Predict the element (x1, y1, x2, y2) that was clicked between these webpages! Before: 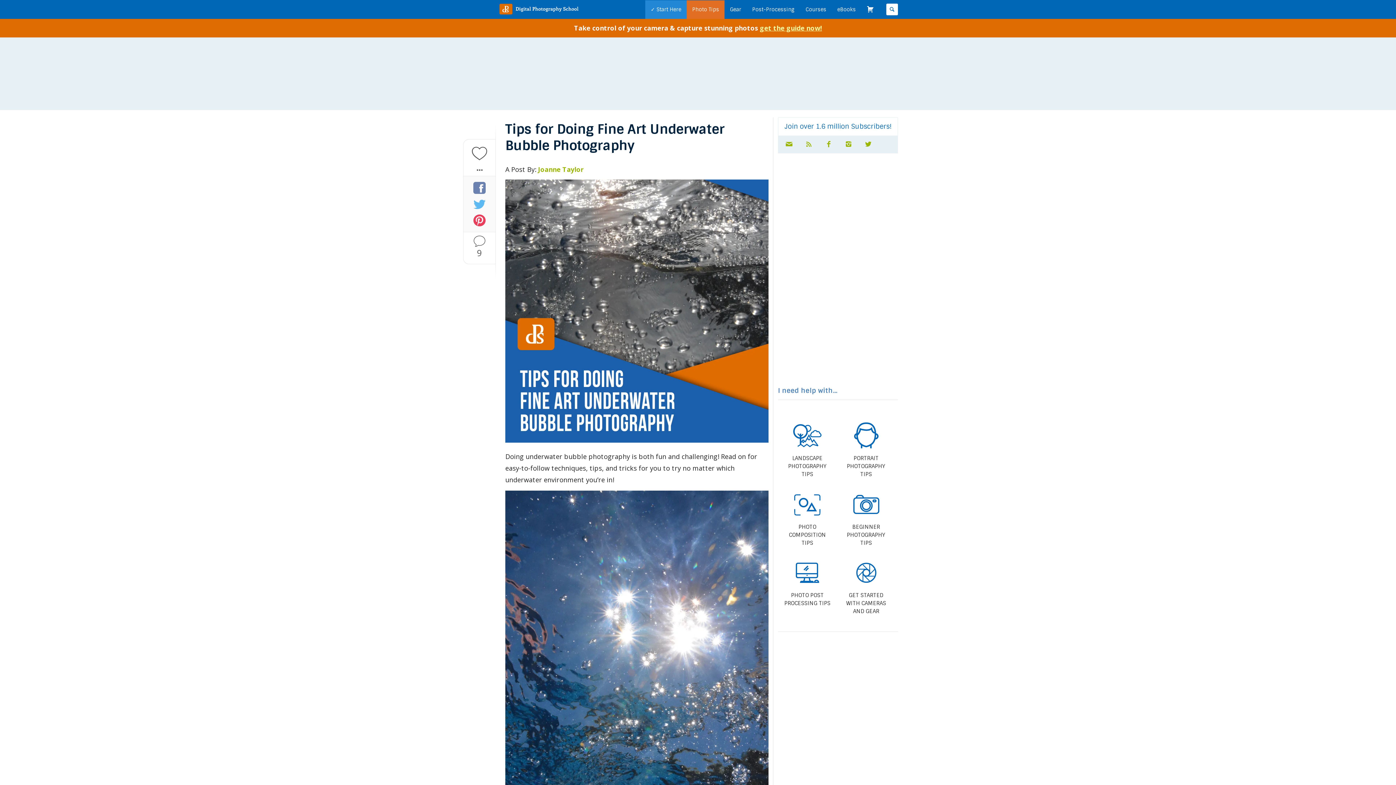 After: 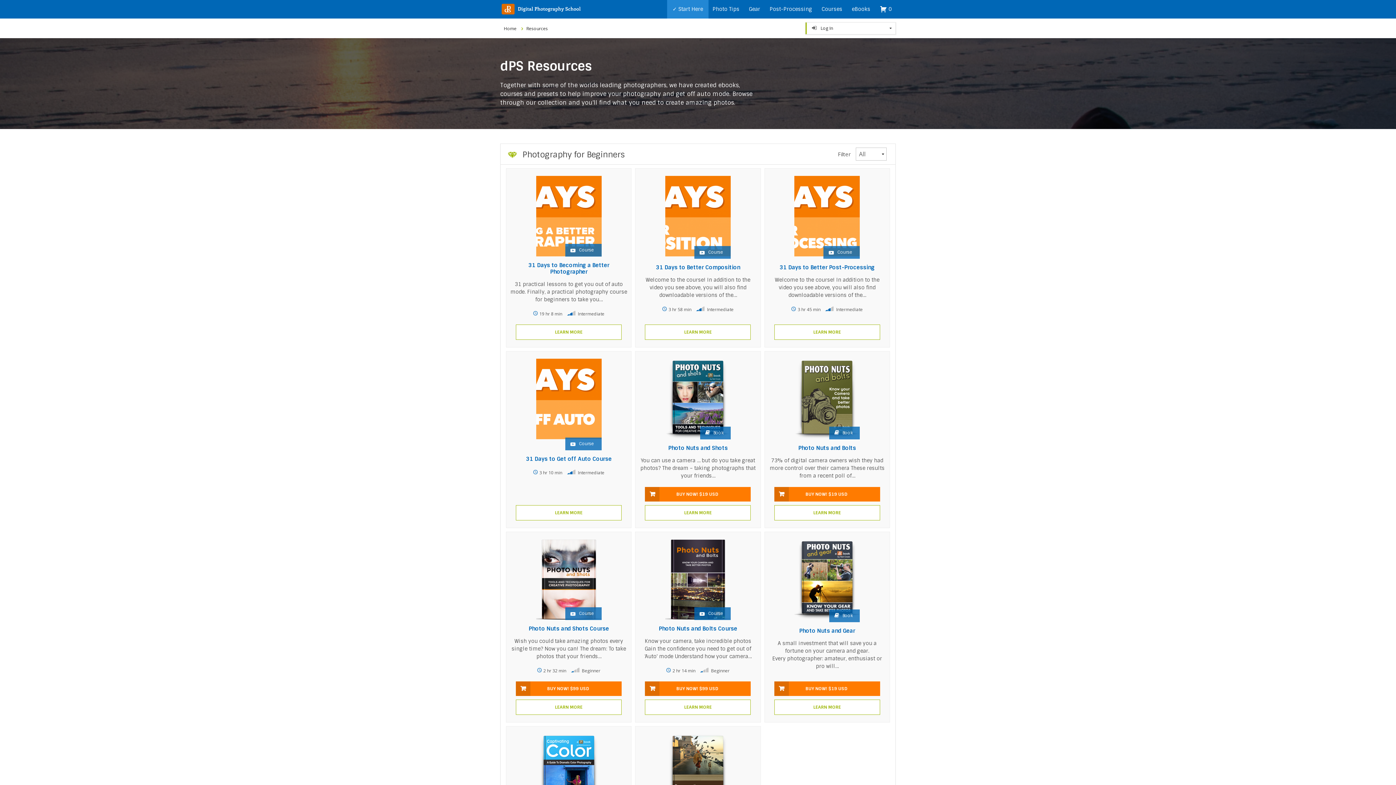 Action: bbox: (863, 0, 877, 18)